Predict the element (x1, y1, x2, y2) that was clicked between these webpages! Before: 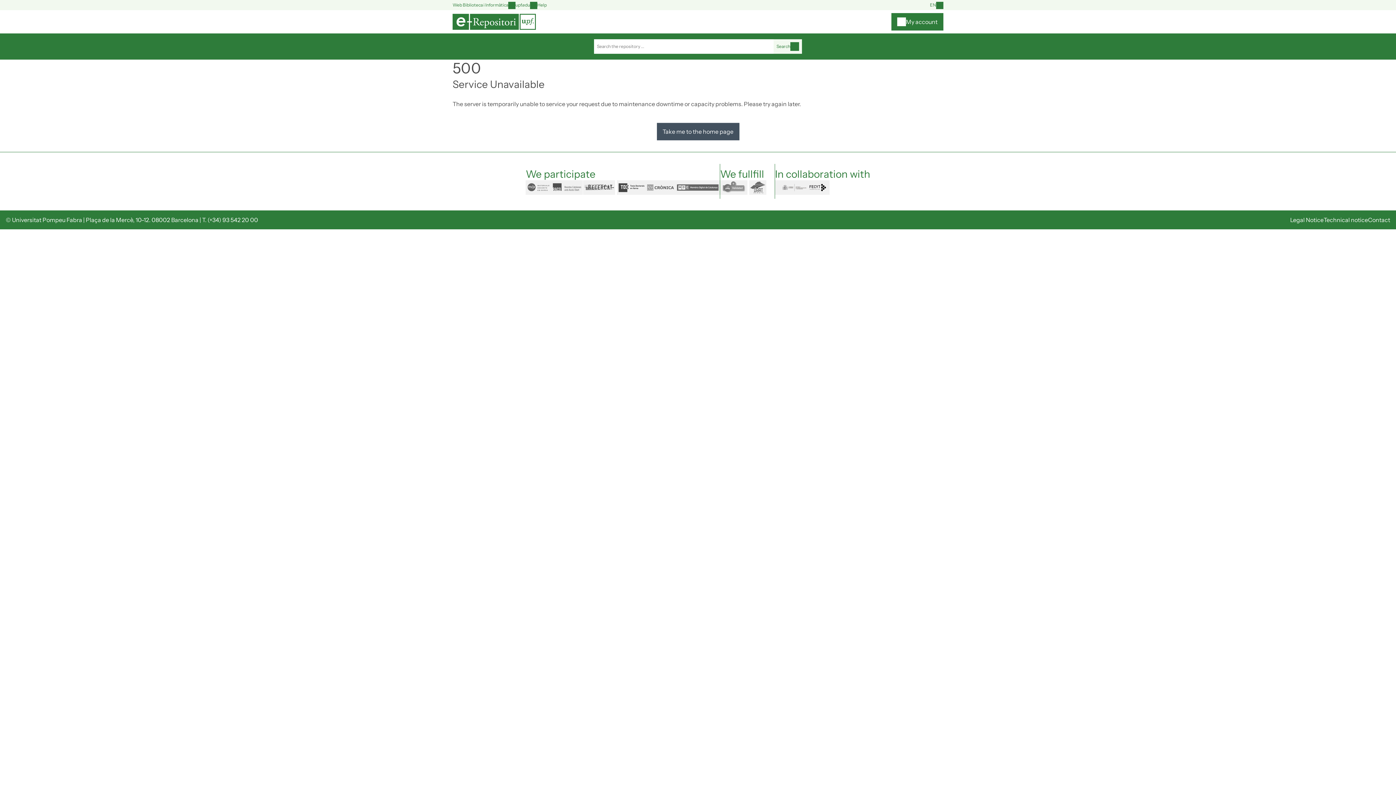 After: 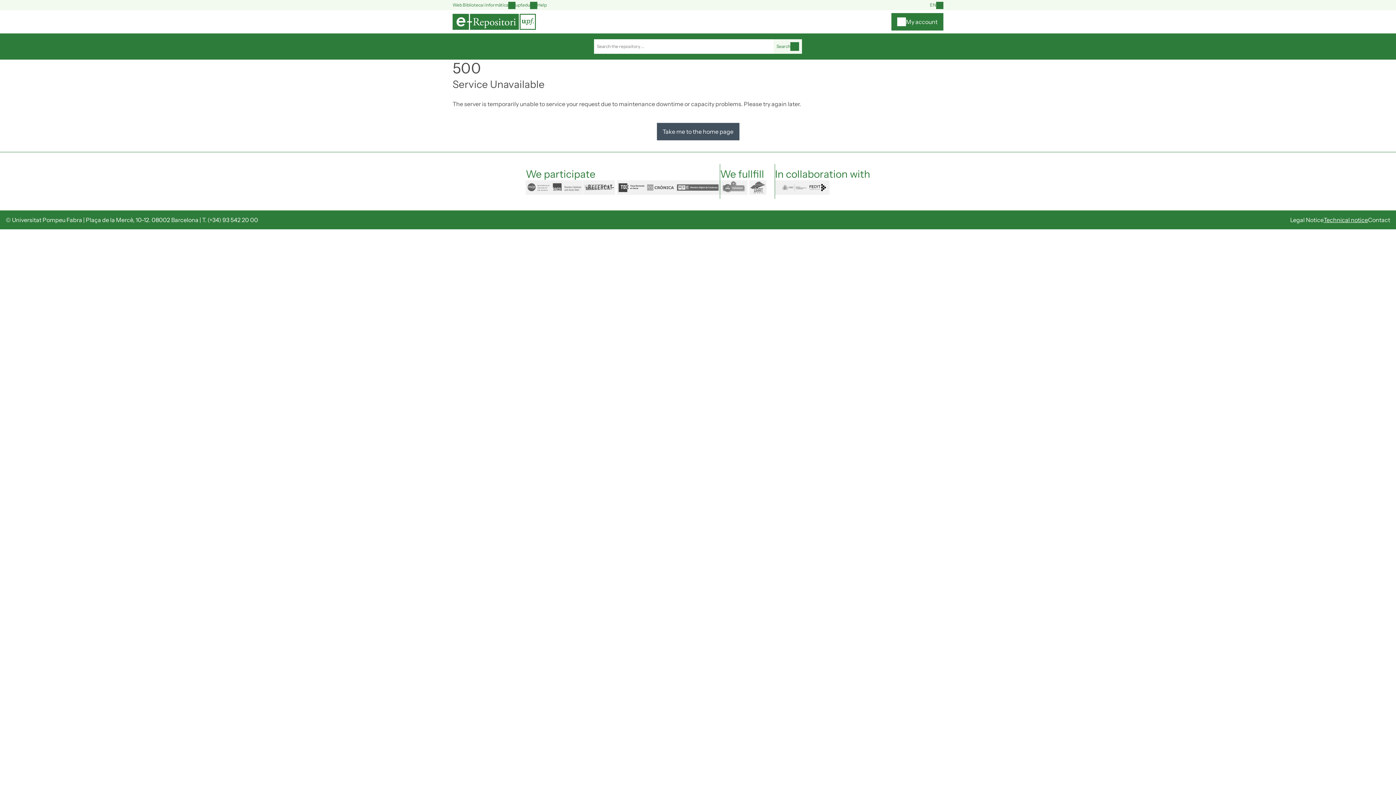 Action: label: Technical notice bbox: (1324, 216, 1368, 223)